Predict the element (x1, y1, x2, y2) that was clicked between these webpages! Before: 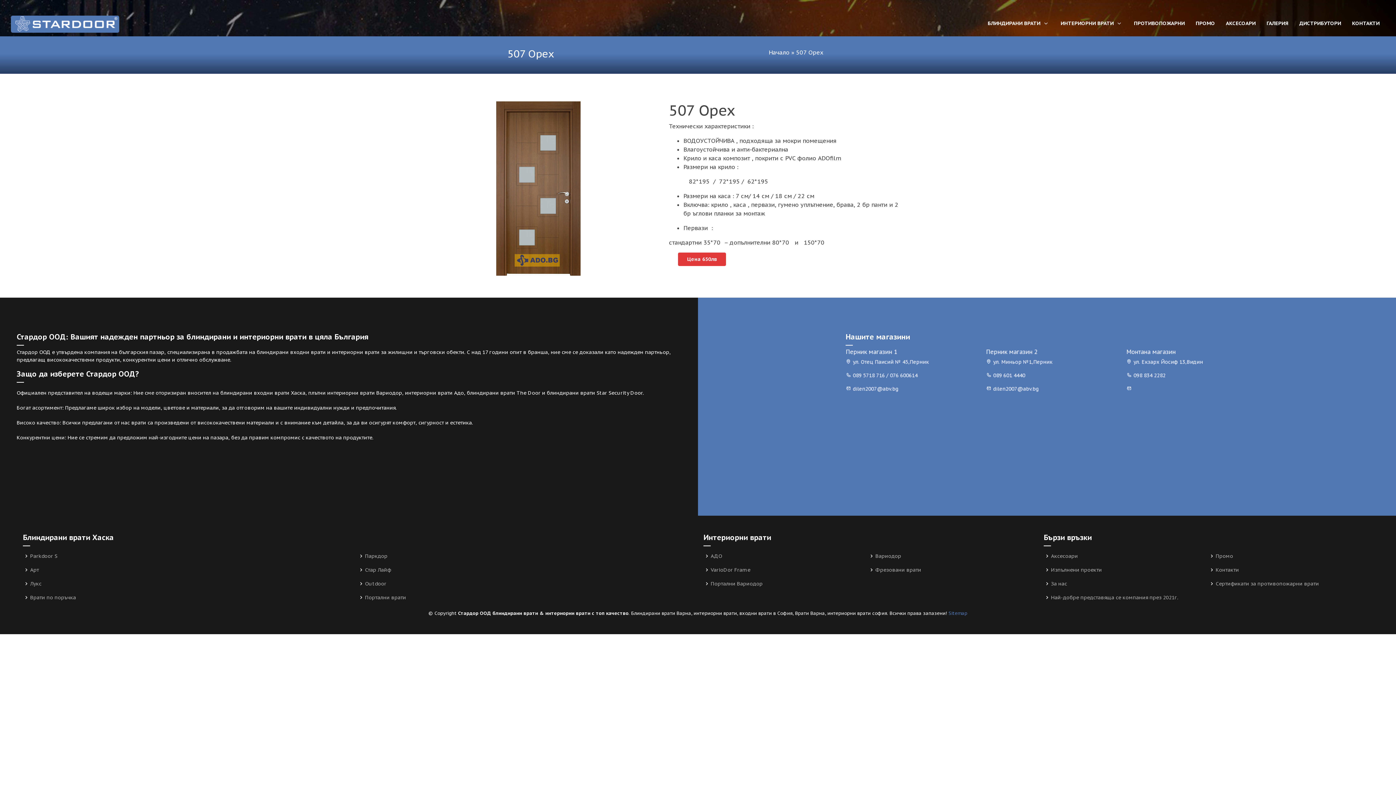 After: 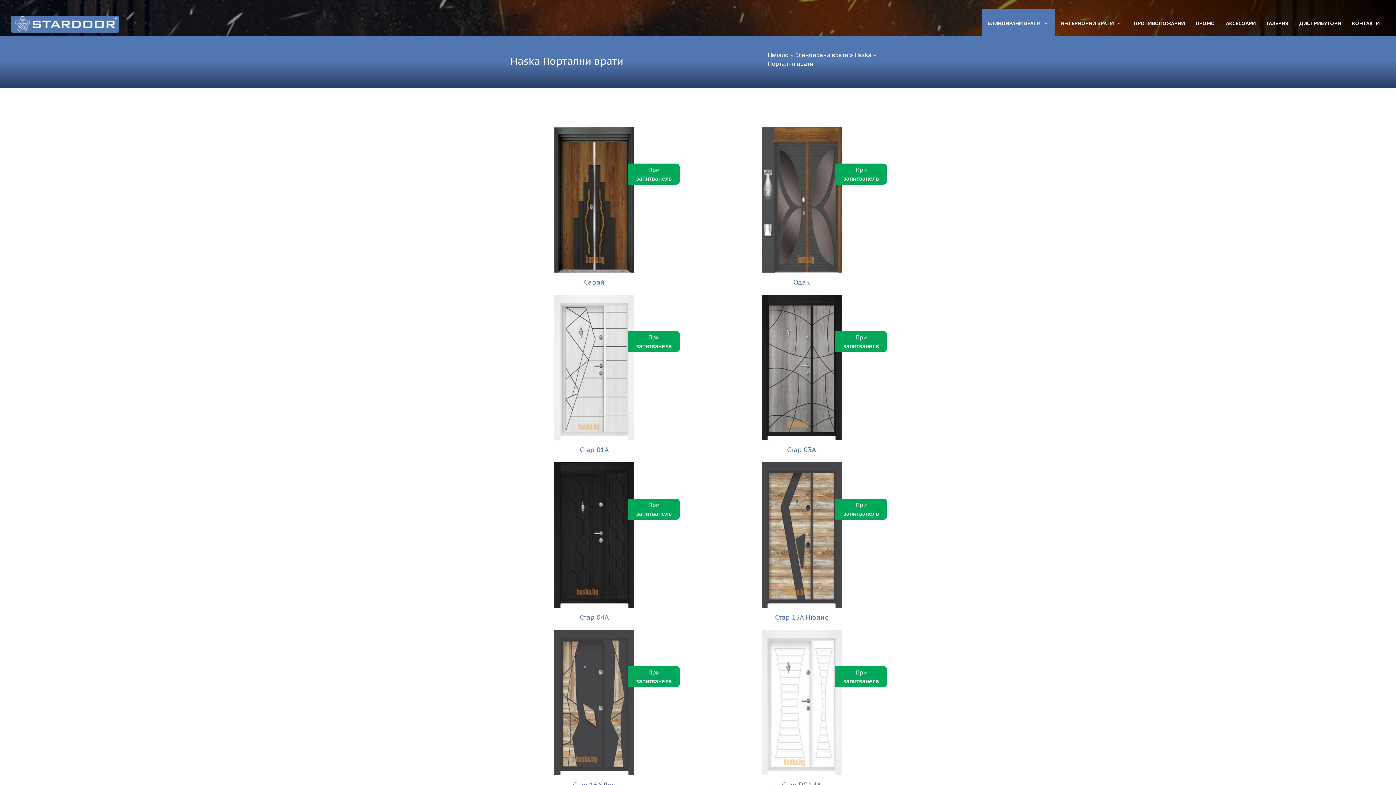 Action: label: Портални врати bbox: (365, 595, 406, 600)